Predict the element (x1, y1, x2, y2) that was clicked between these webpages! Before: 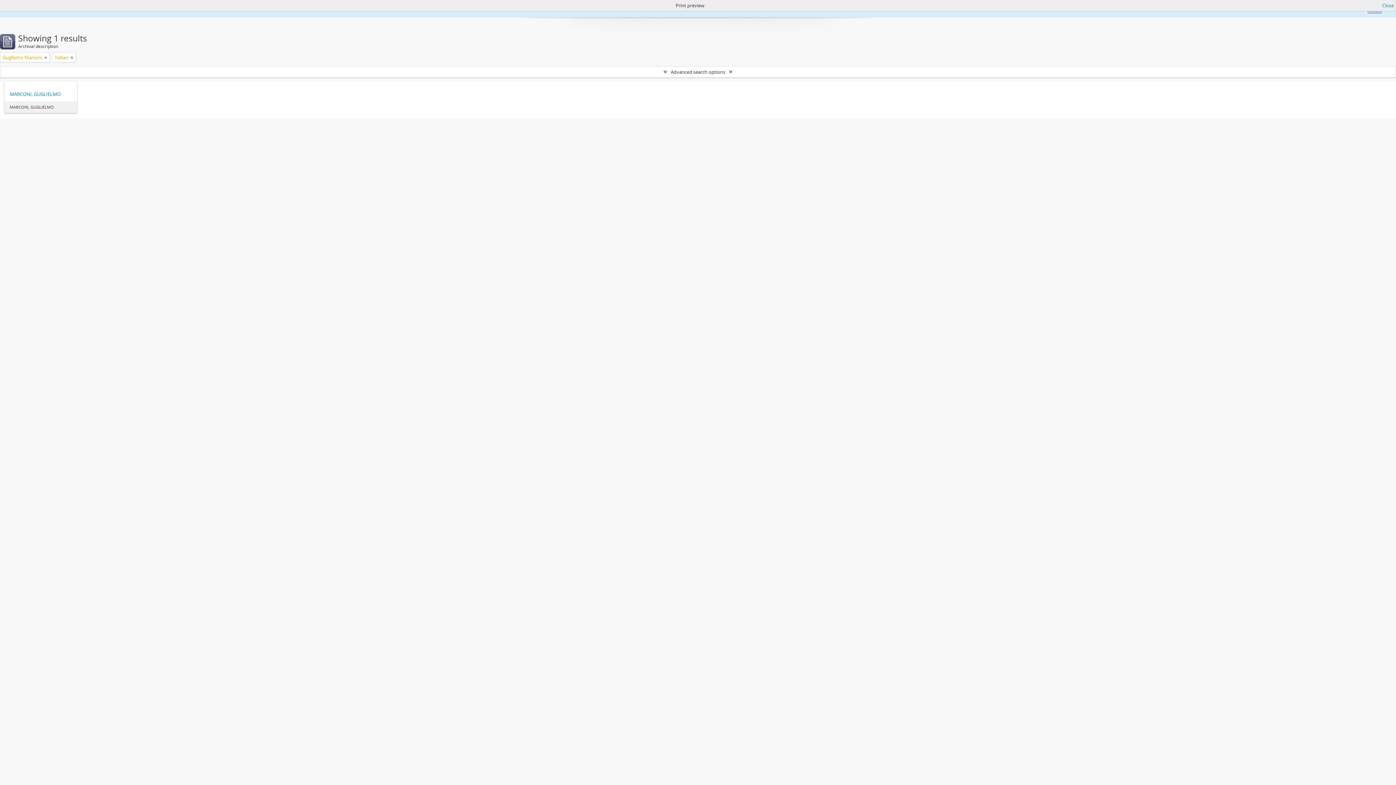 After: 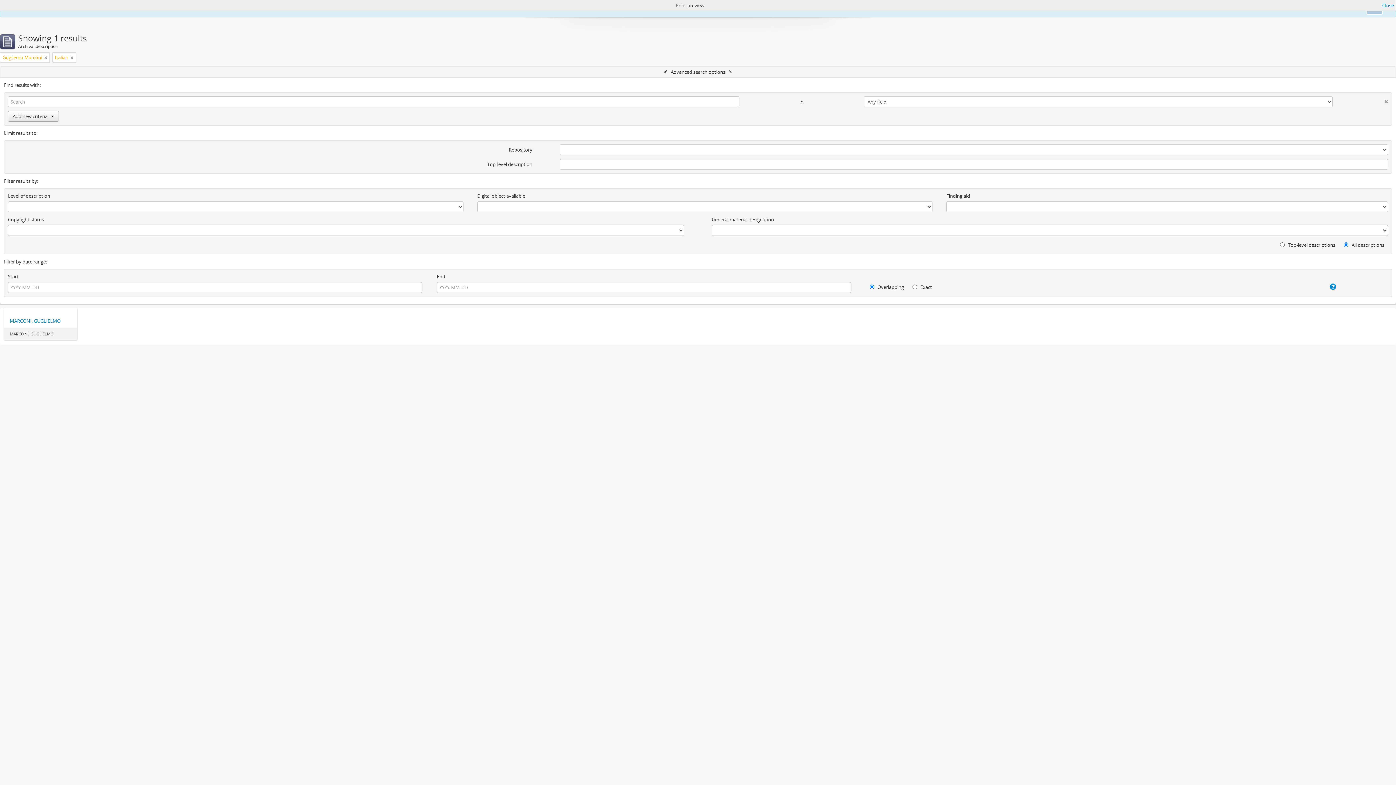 Action: label: Advanced search options bbox: (0, 66, 1396, 77)